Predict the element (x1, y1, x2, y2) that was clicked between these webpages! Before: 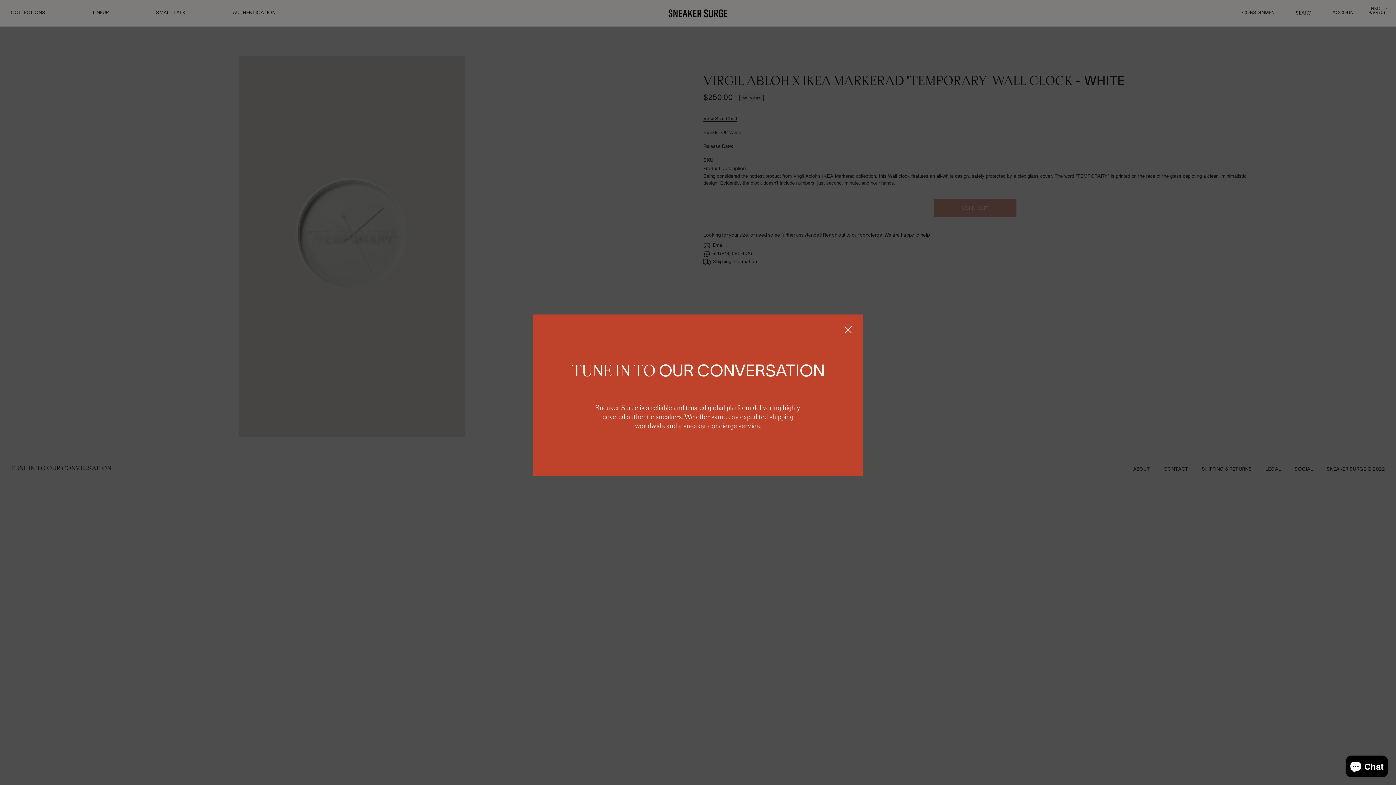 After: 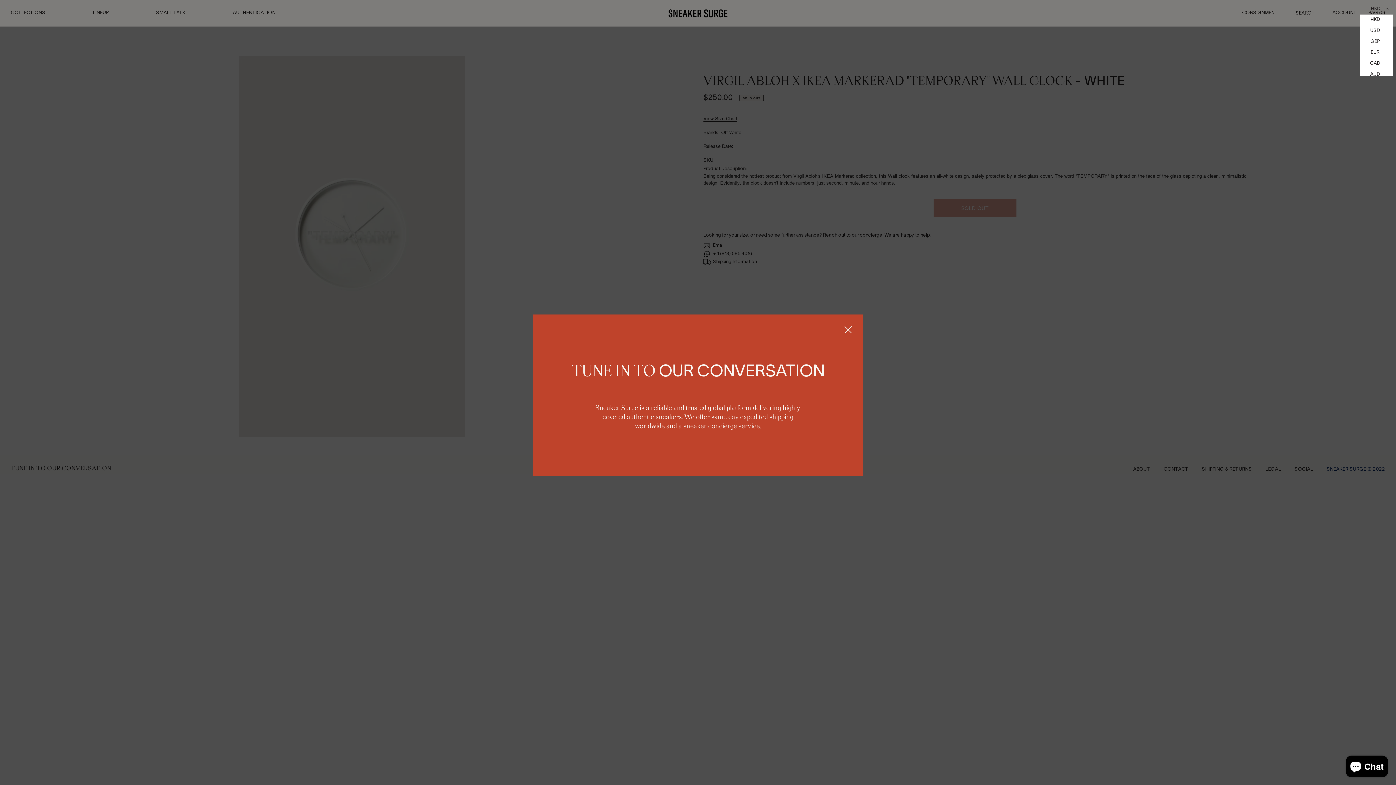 Action: bbox: (1360, 3, 1392, 14) label: HKD
HKD
USD
GBP
EUR
CAD
AUD
INR
CNY